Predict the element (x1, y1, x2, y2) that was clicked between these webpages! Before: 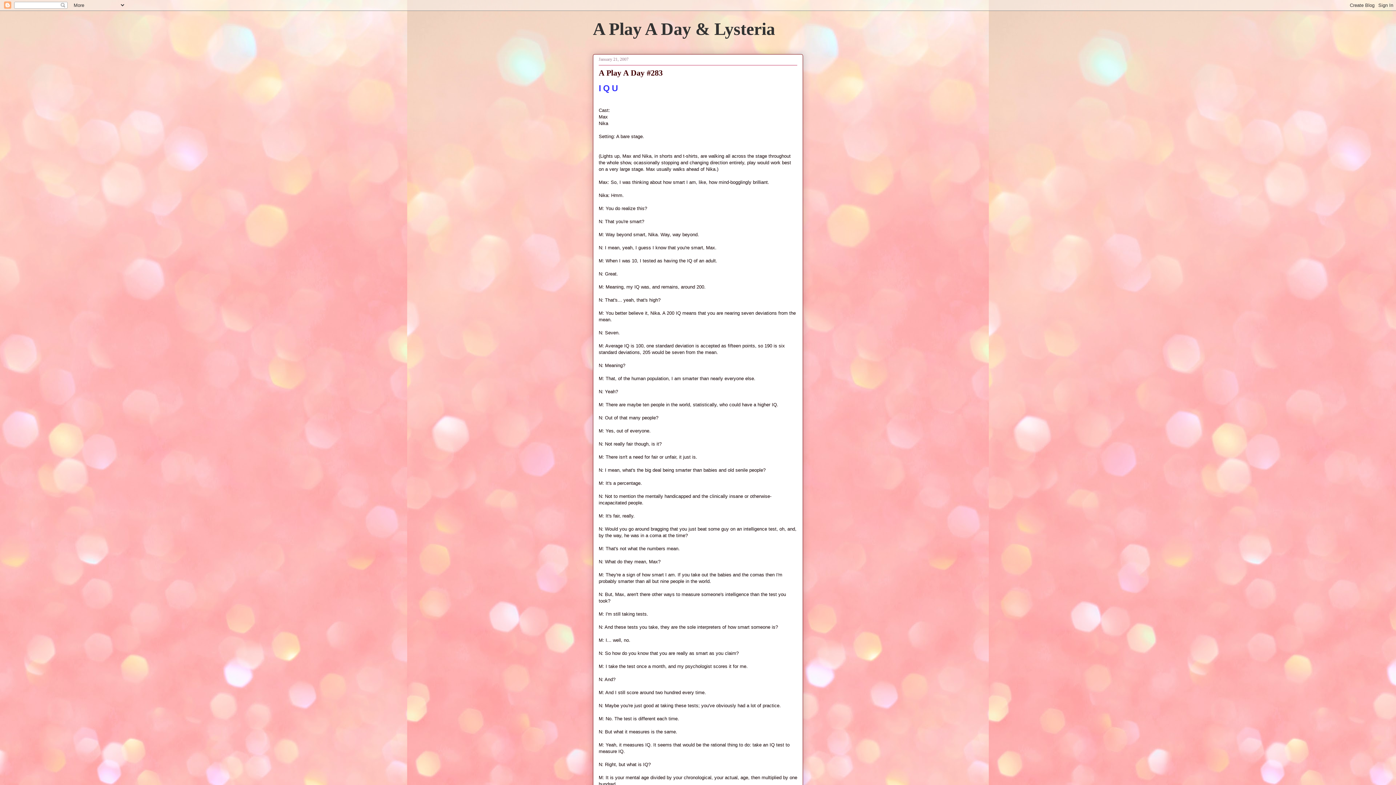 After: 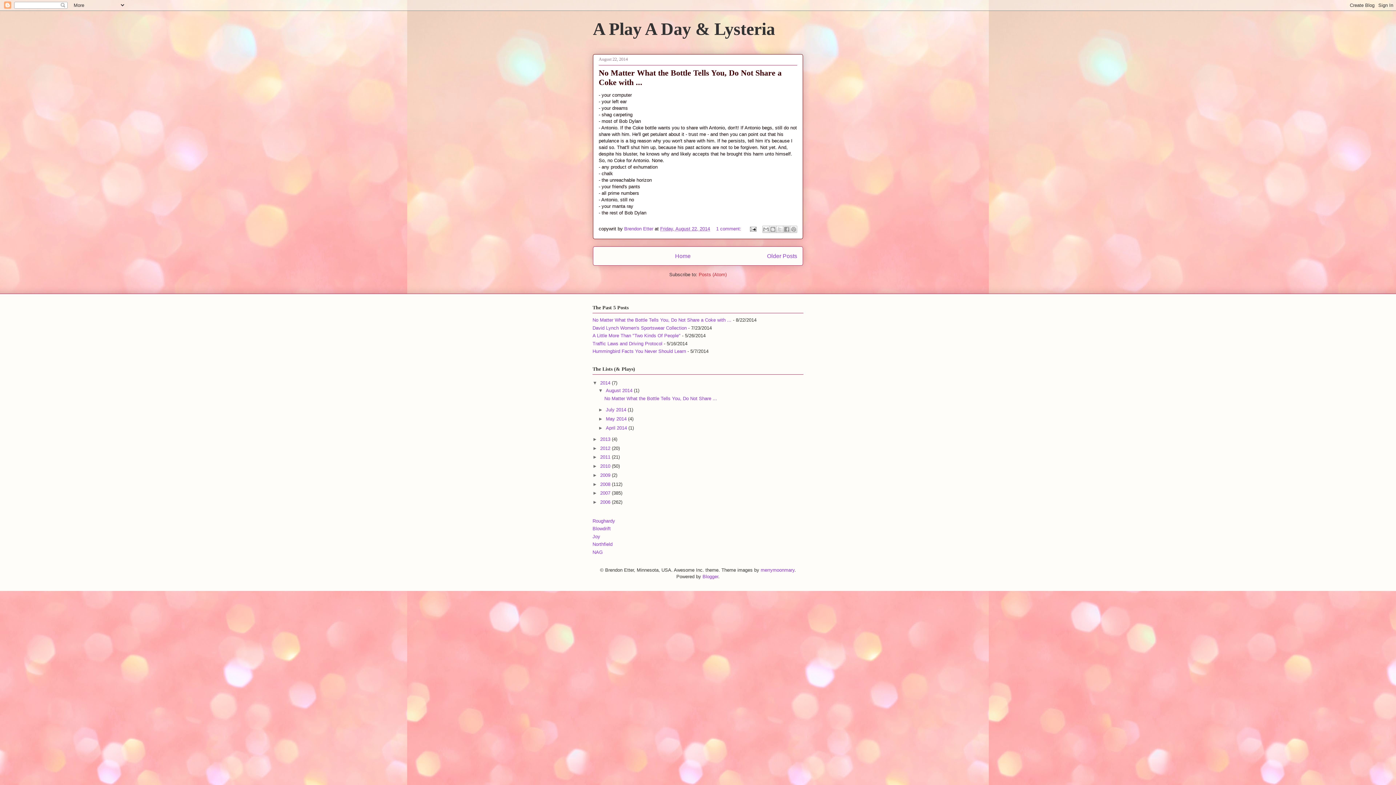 Action: bbox: (593, 19, 775, 38) label: A Play A Day & Lysteria